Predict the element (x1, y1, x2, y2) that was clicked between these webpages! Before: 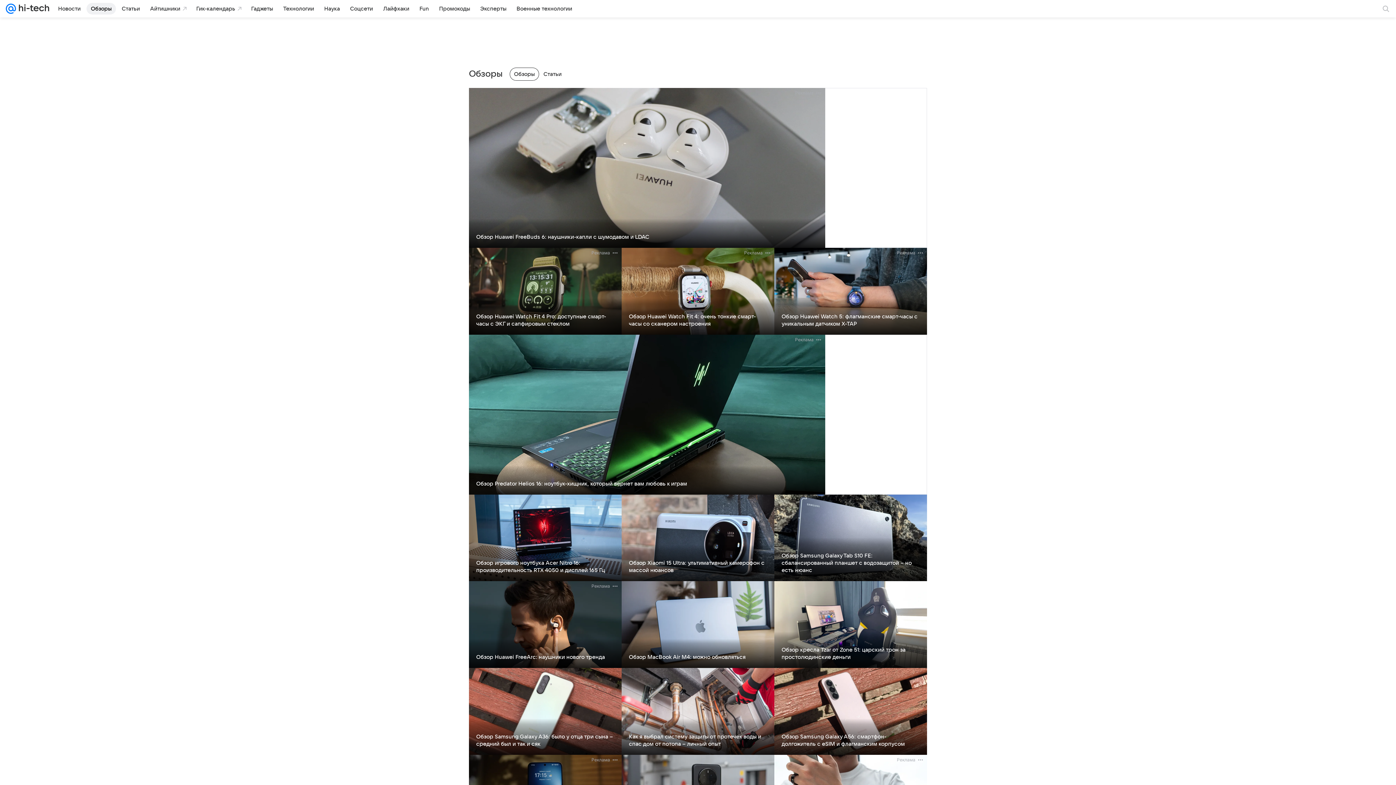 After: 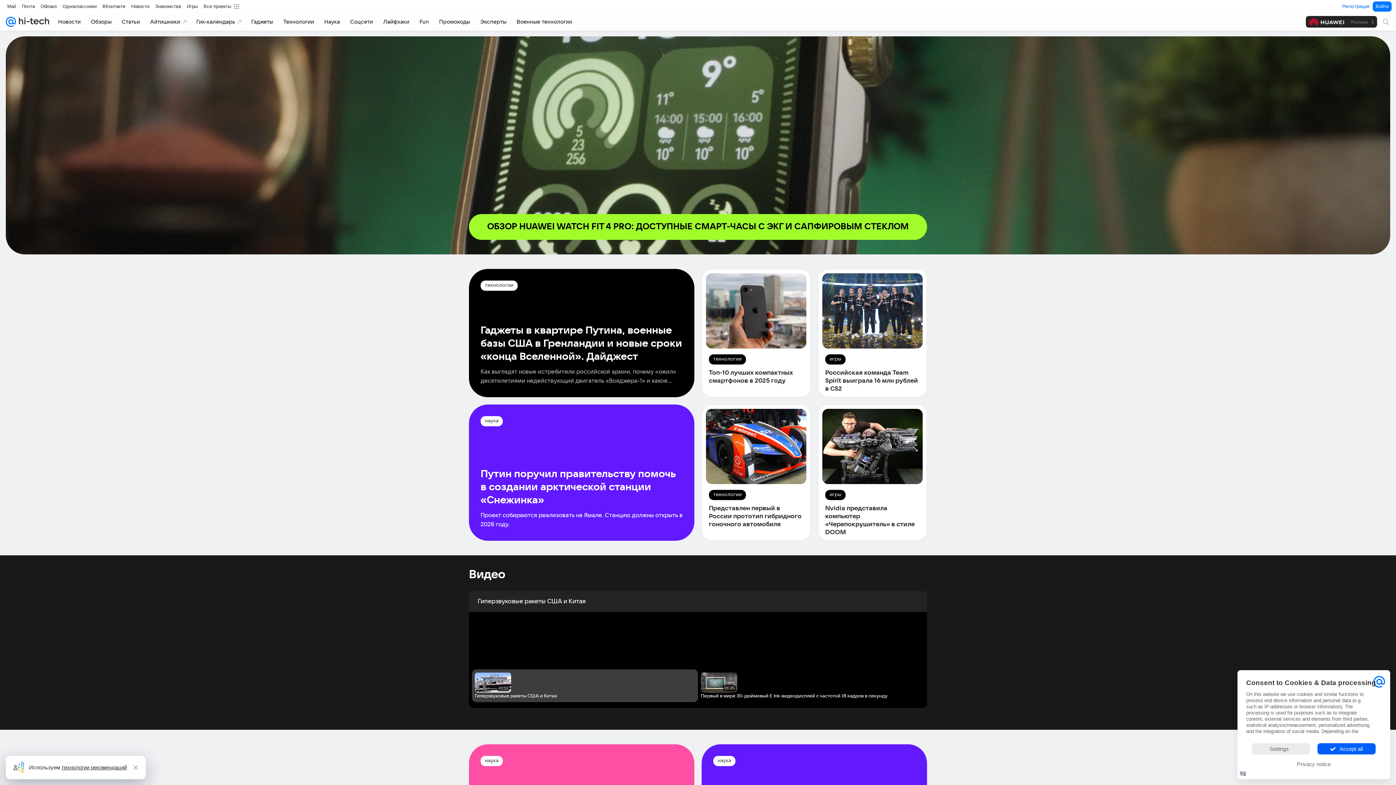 Action: bbox: (16, 0, 49, 17)